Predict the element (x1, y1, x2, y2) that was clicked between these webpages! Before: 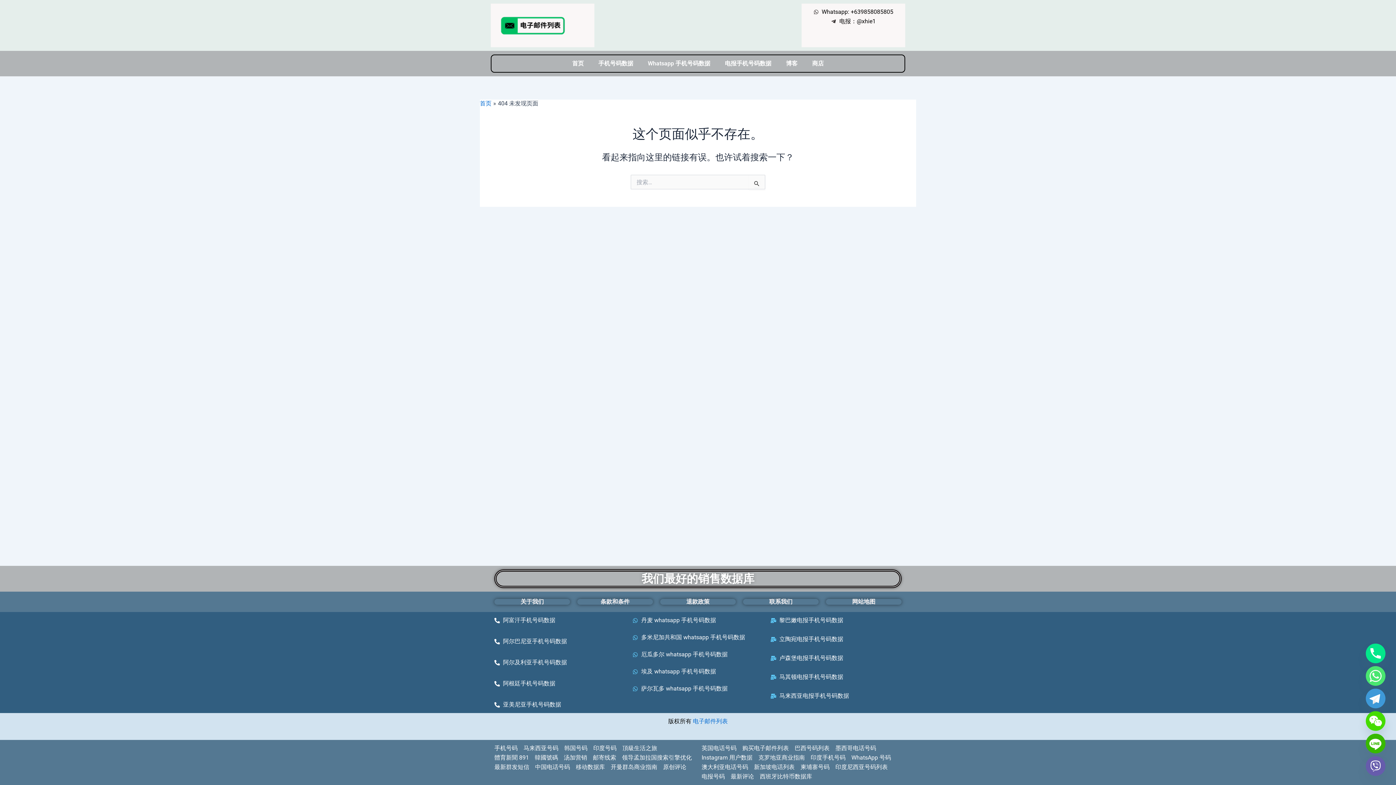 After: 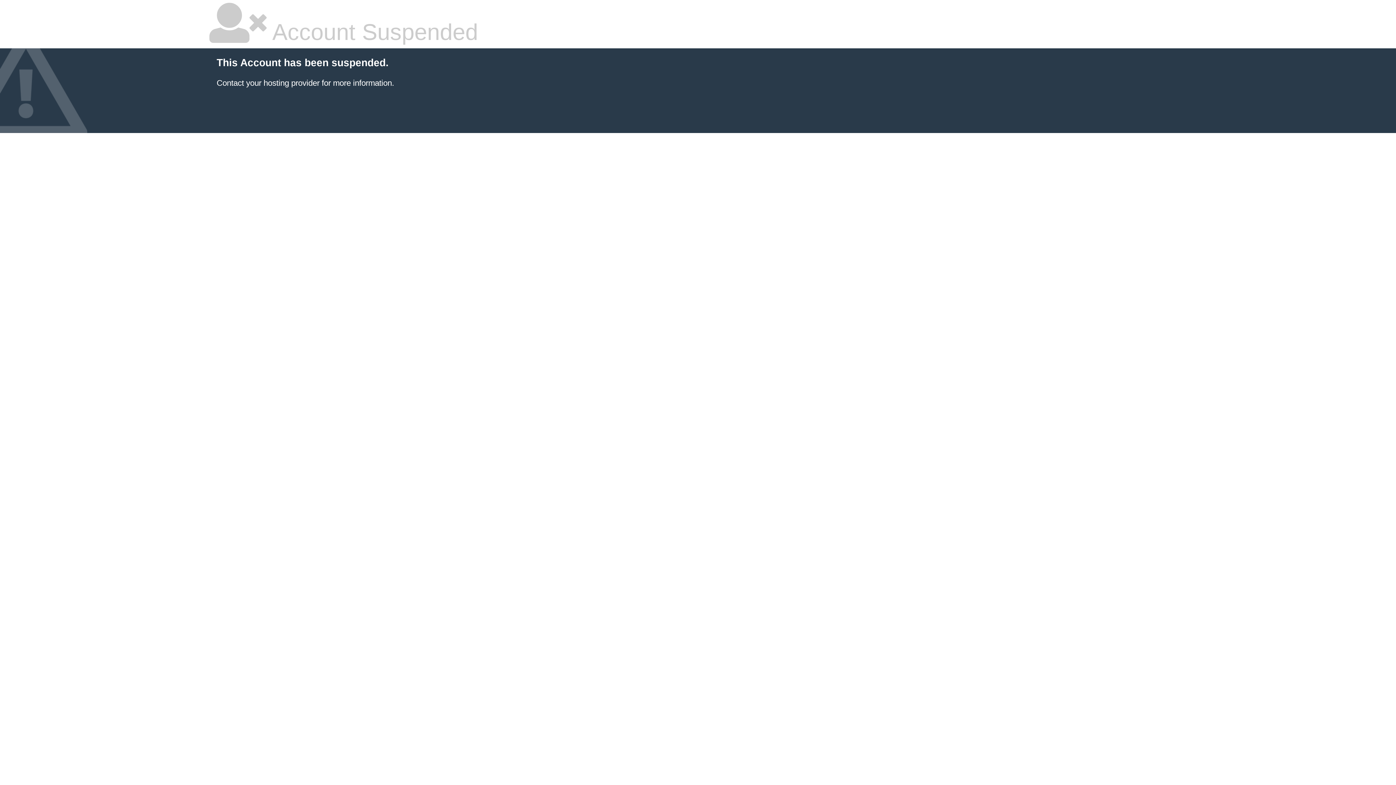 Action: label: 澳大利亚电话号码 bbox: (701, 762, 748, 772)